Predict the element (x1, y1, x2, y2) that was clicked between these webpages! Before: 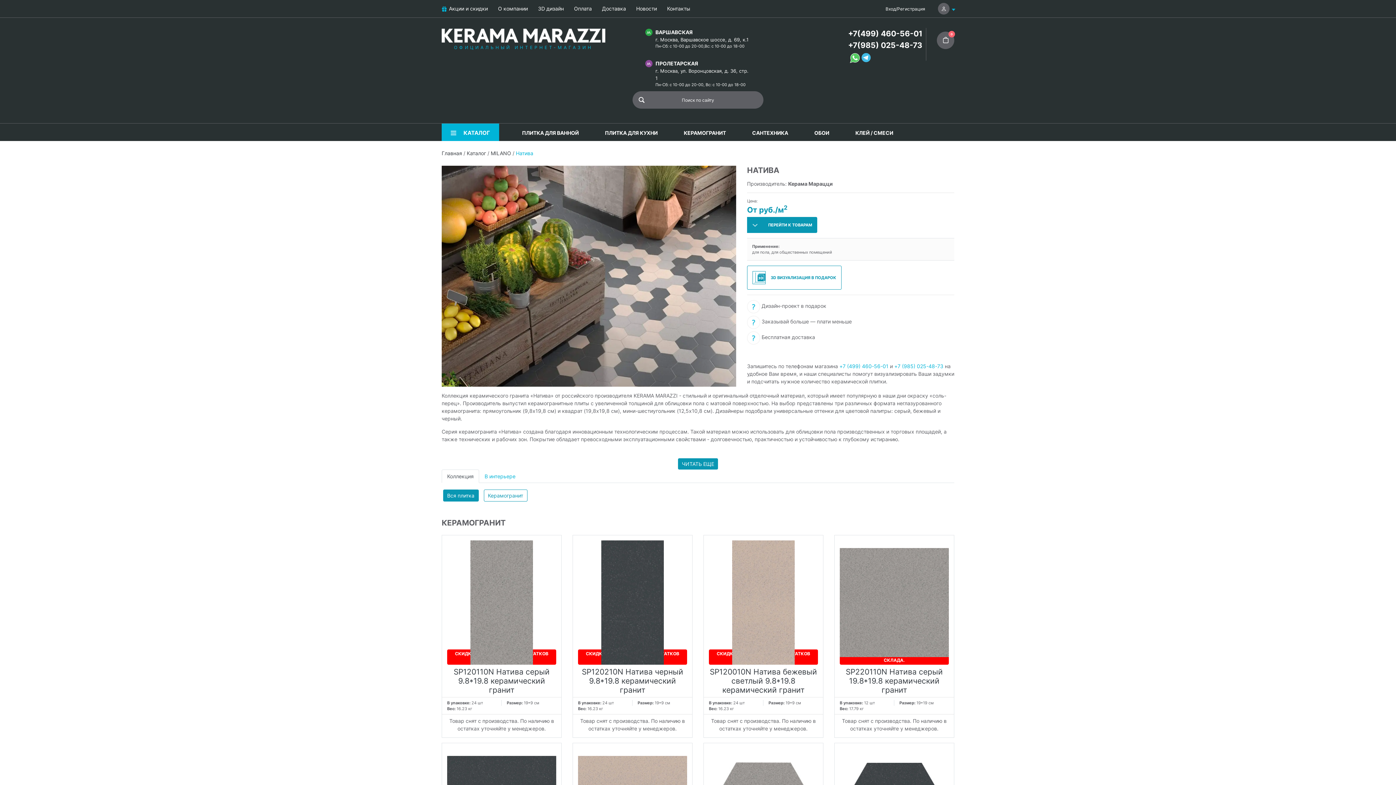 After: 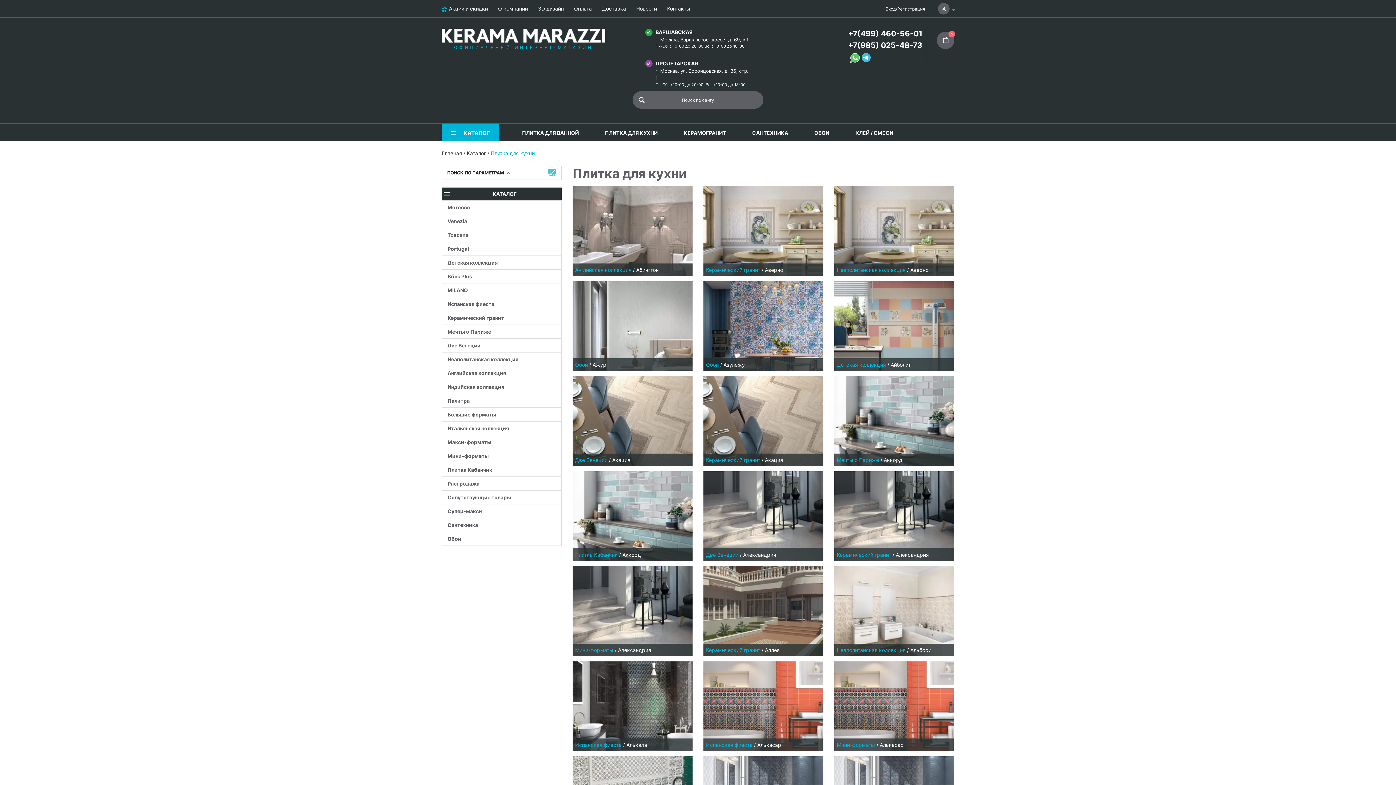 Action: bbox: (605, 129, 657, 136) label: ПЛИТКА ДЛЯ КУХНИ